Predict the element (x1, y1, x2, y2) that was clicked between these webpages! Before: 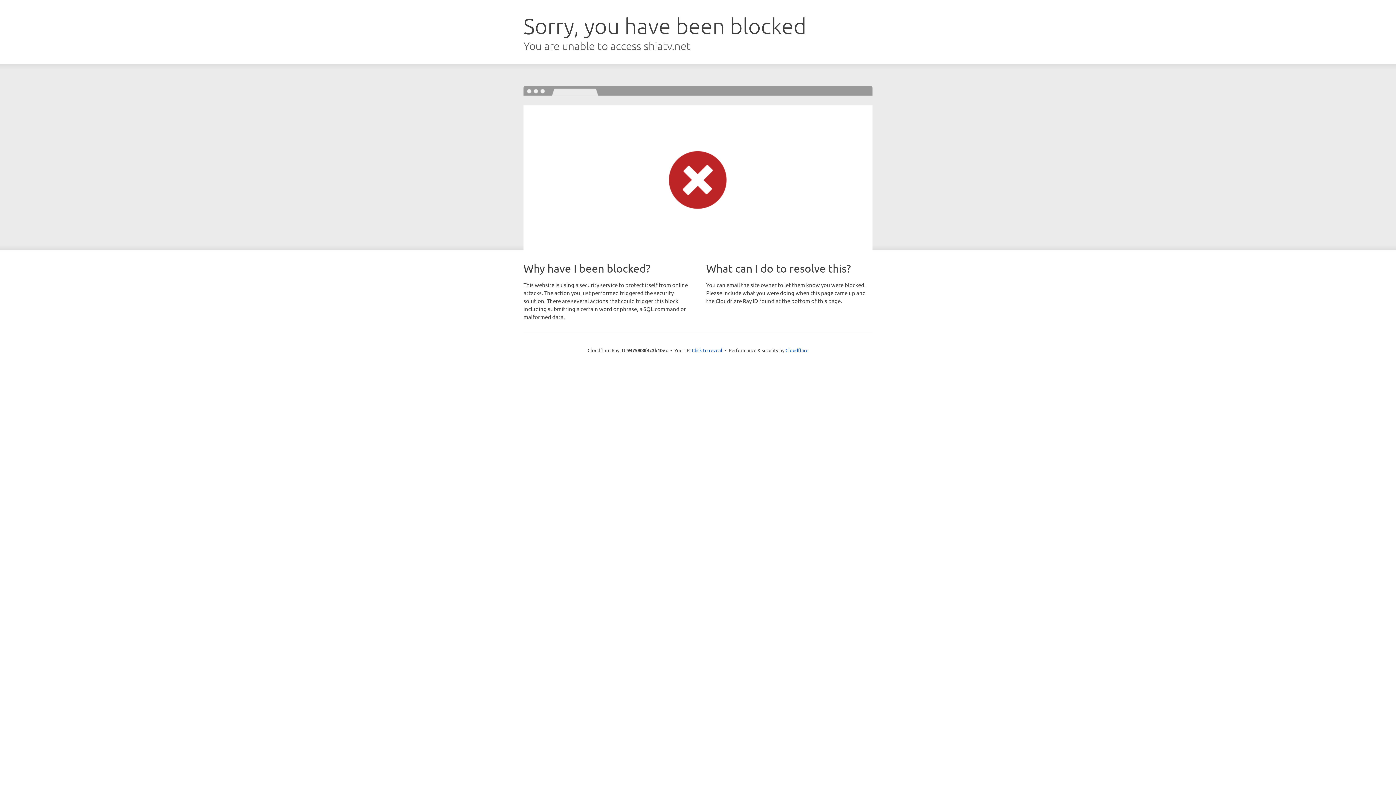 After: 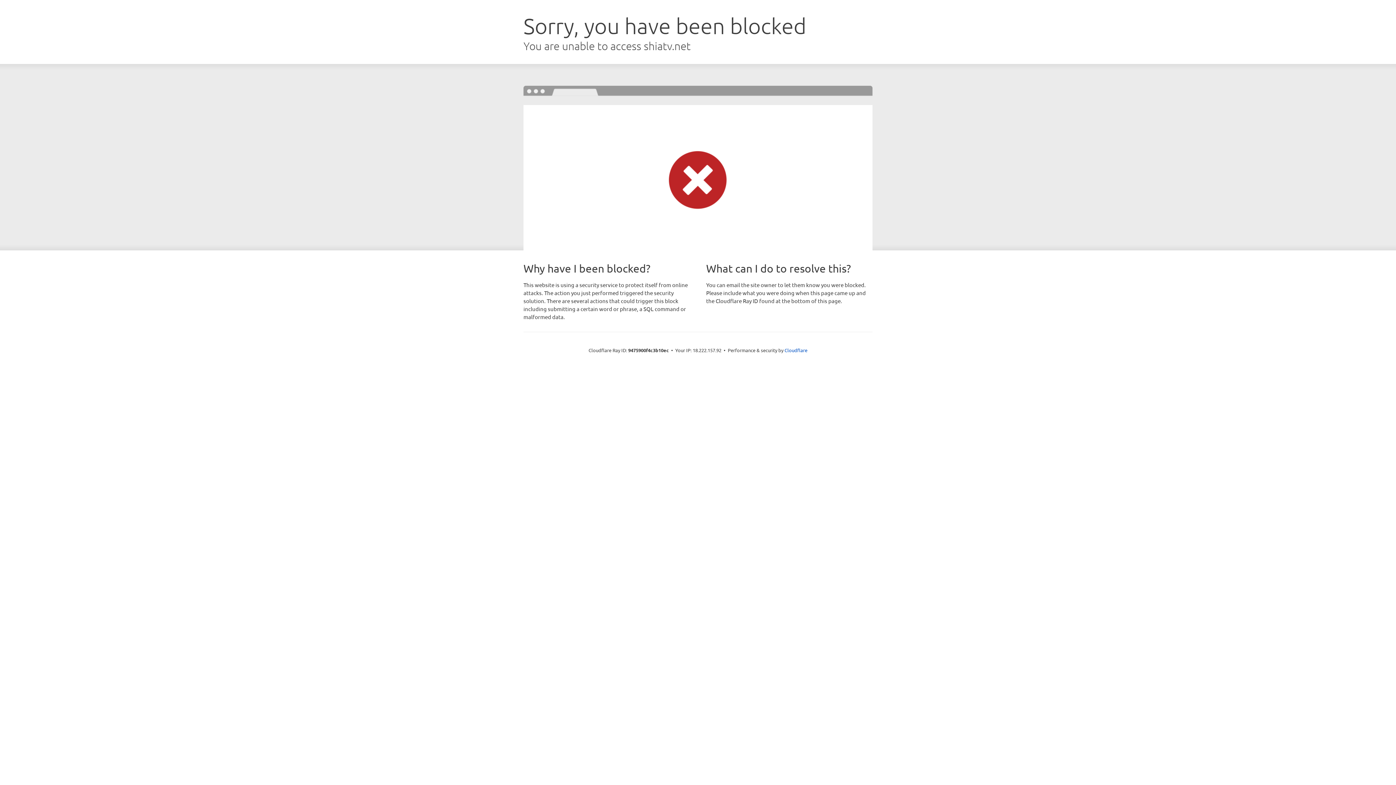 Action: label: Click to reveal bbox: (692, 346, 722, 353)